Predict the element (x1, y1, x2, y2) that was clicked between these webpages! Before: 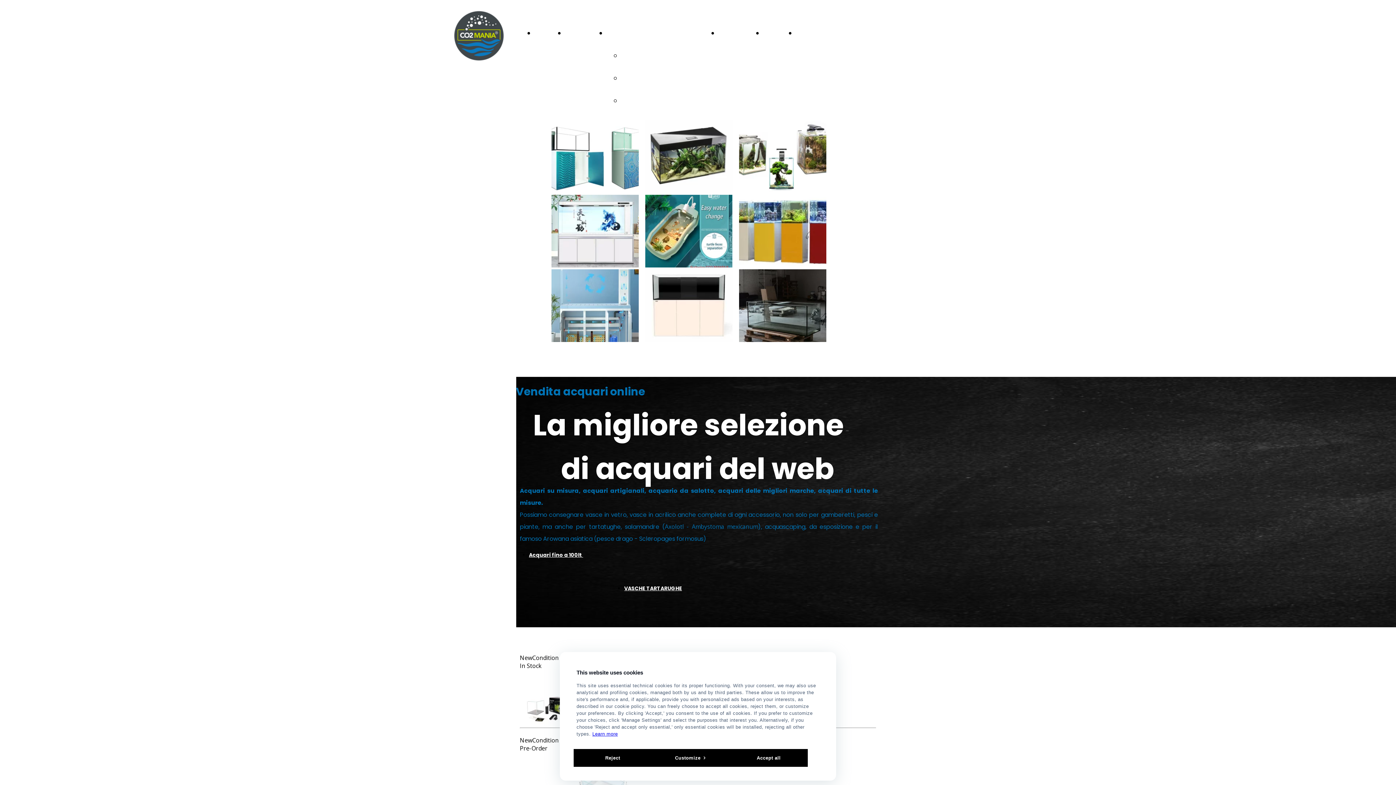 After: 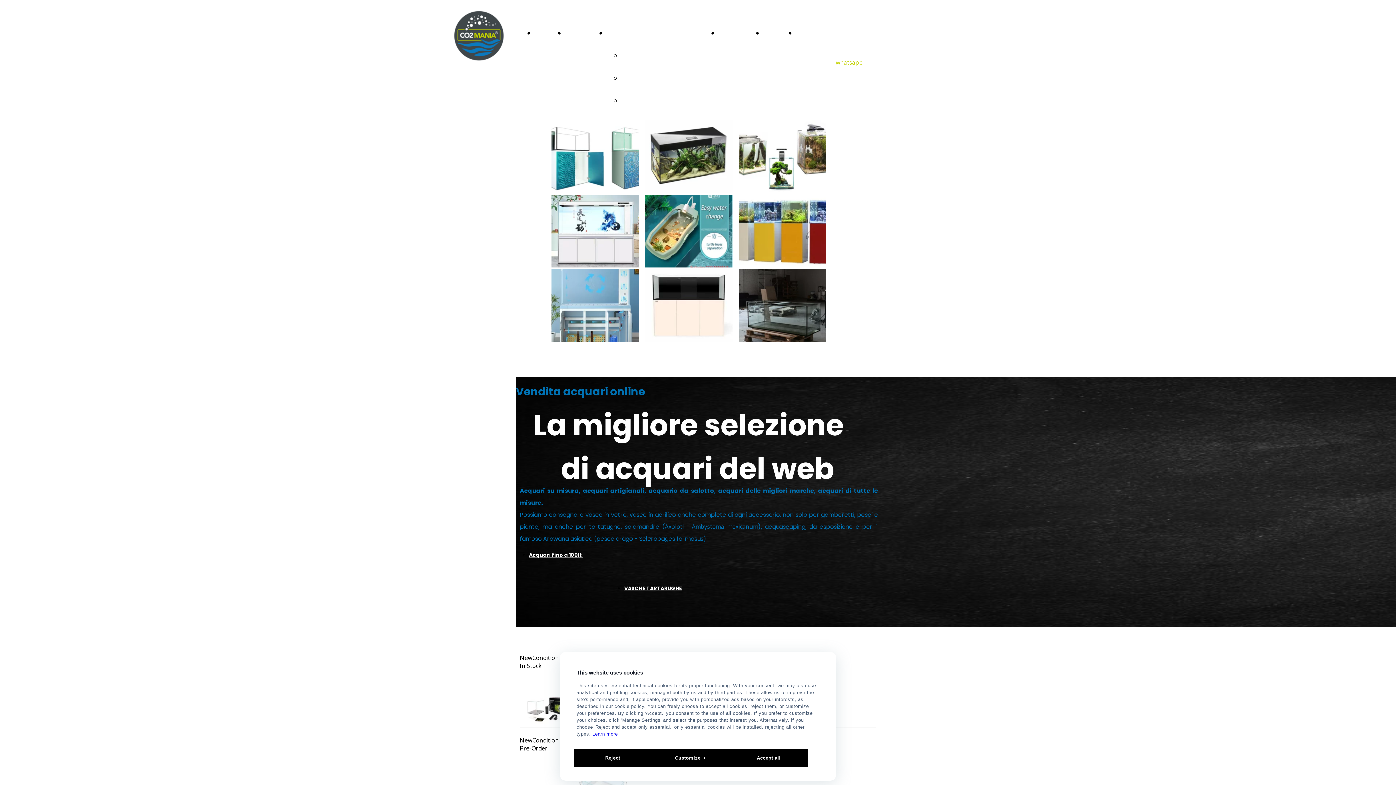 Action: label: whatsapp bbox: (836, 58, 862, 66)